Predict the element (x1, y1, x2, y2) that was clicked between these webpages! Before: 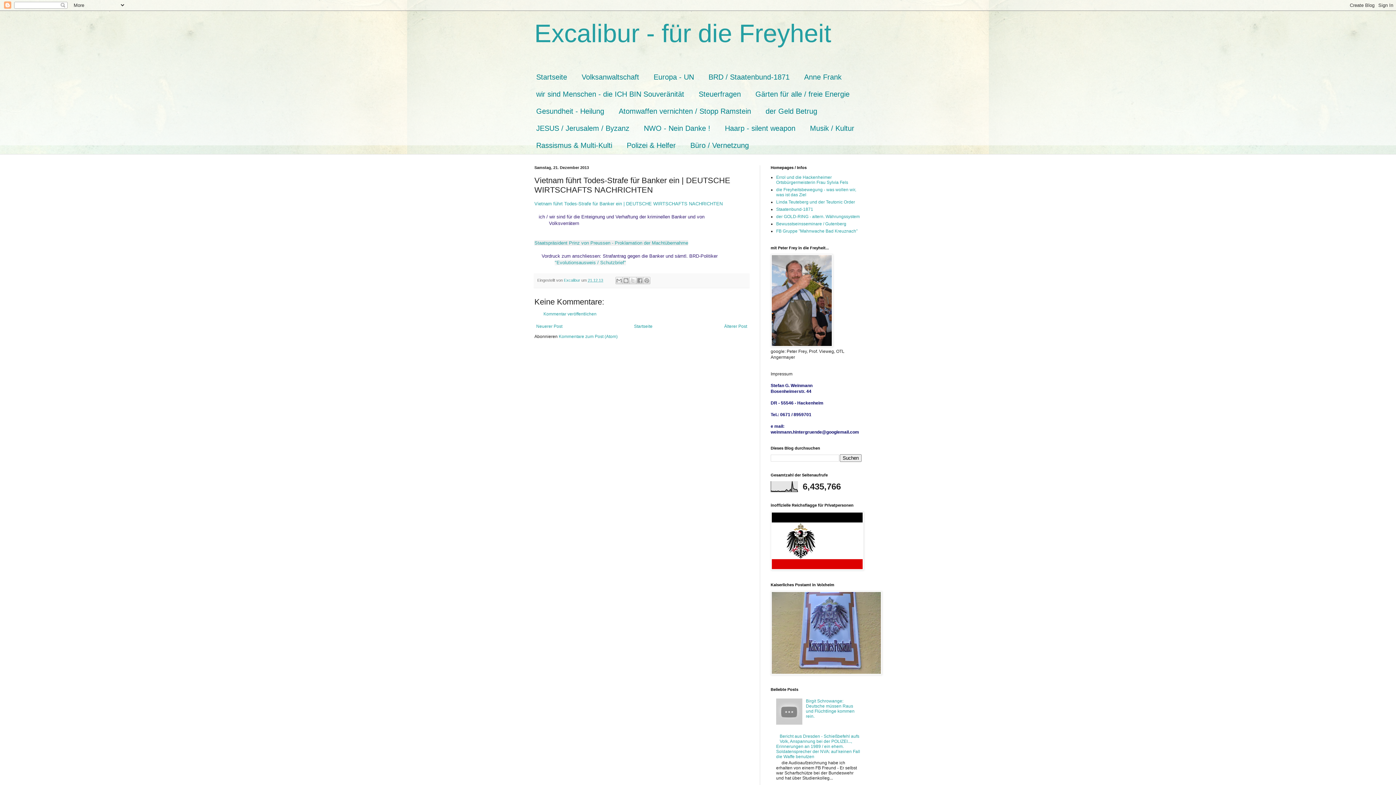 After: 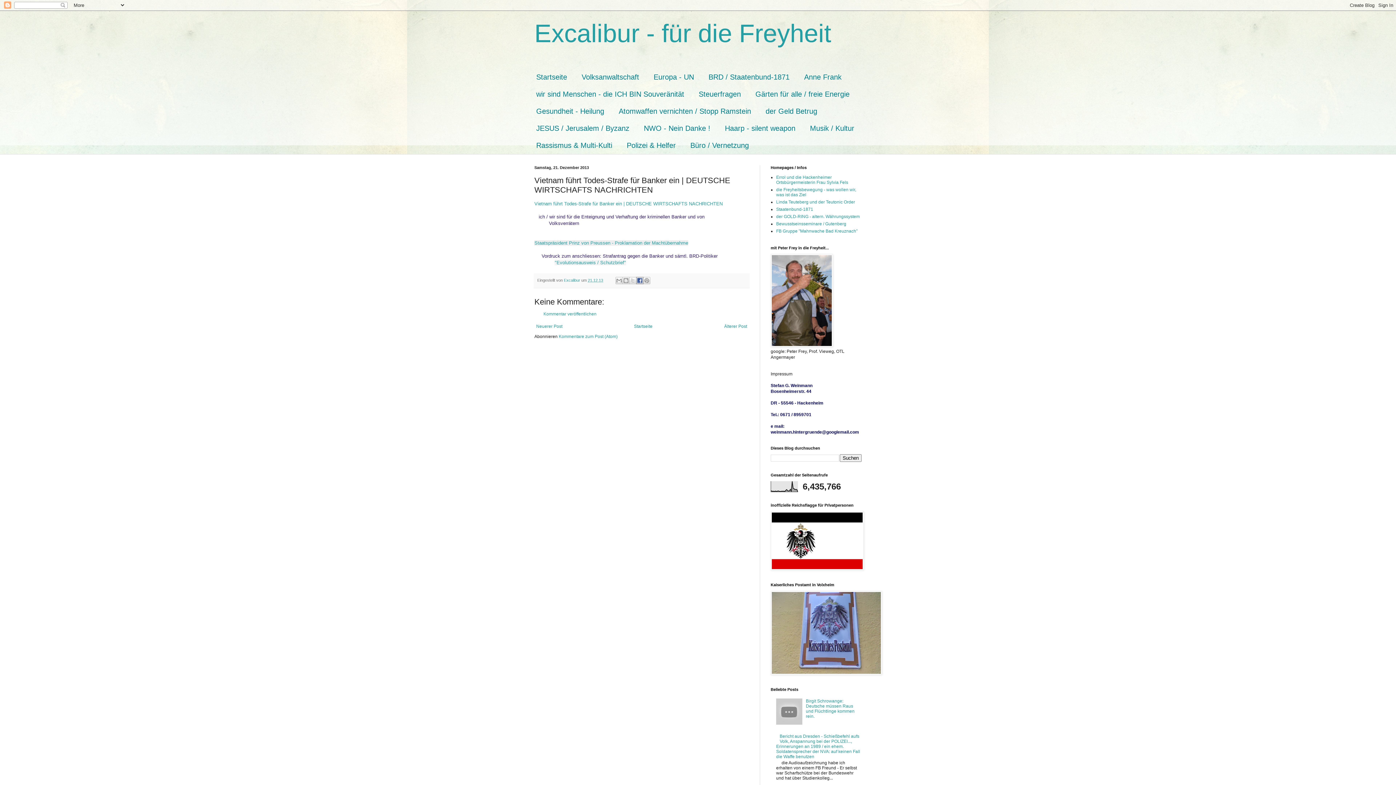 Action: bbox: (636, 277, 643, 284) label: In Facebook freigeben